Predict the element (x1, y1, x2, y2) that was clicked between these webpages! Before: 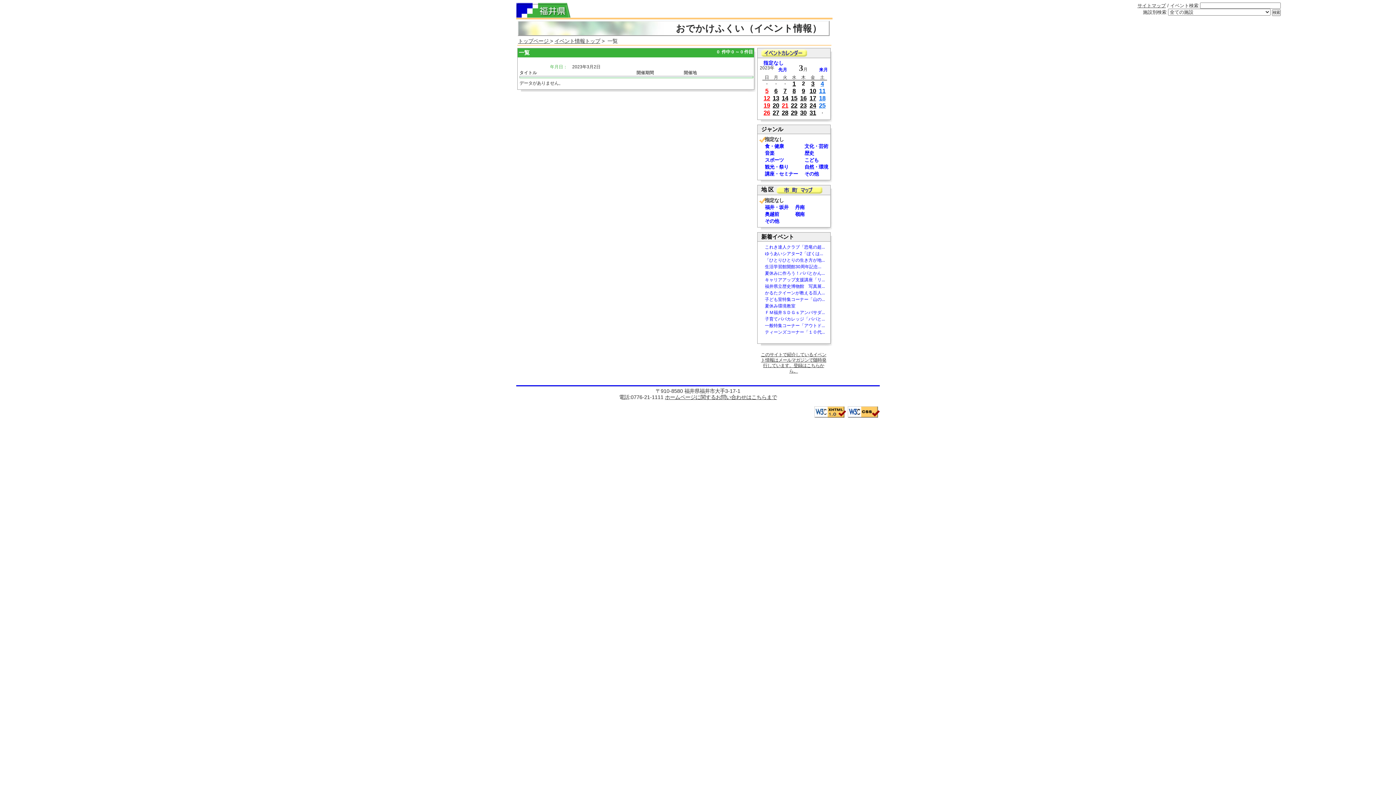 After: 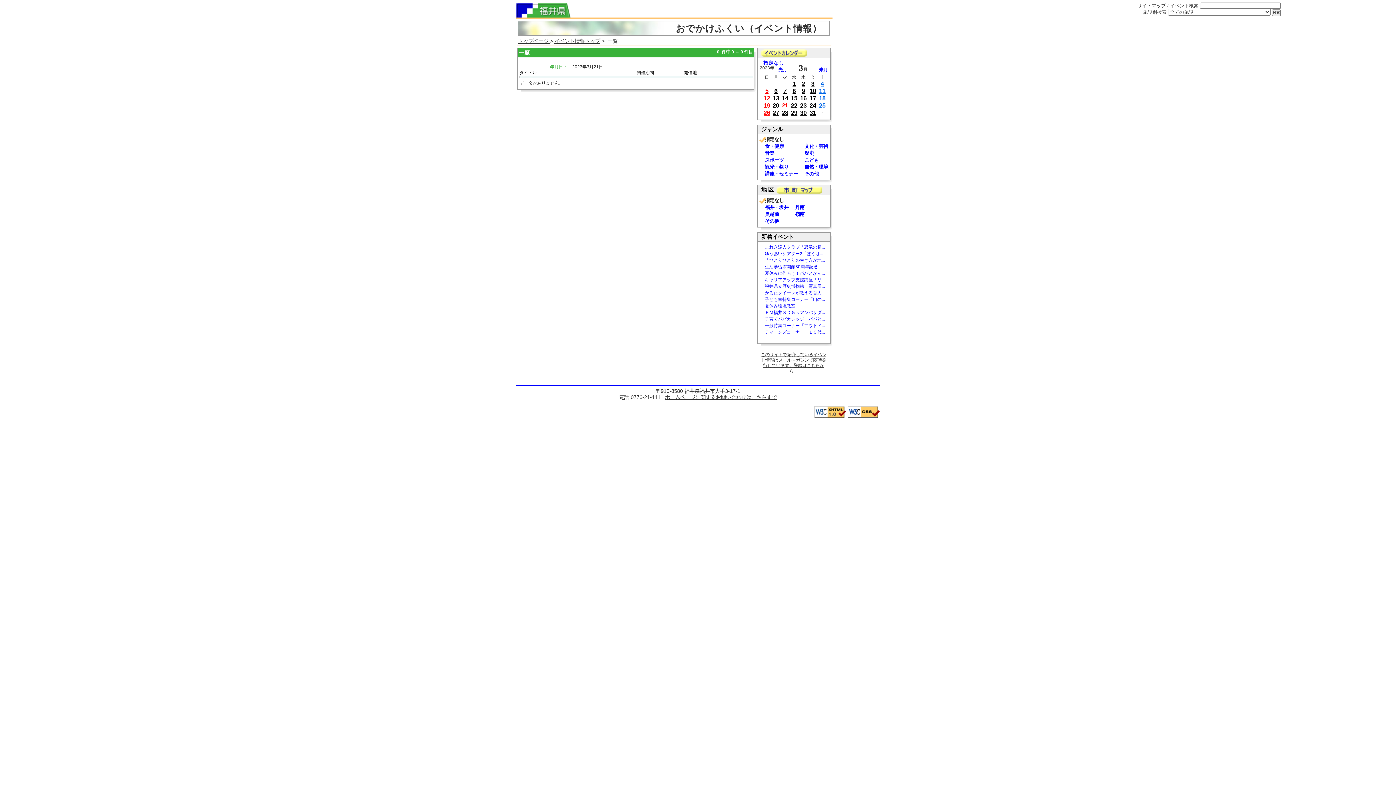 Action: label: 21 bbox: (782, 102, 788, 109)